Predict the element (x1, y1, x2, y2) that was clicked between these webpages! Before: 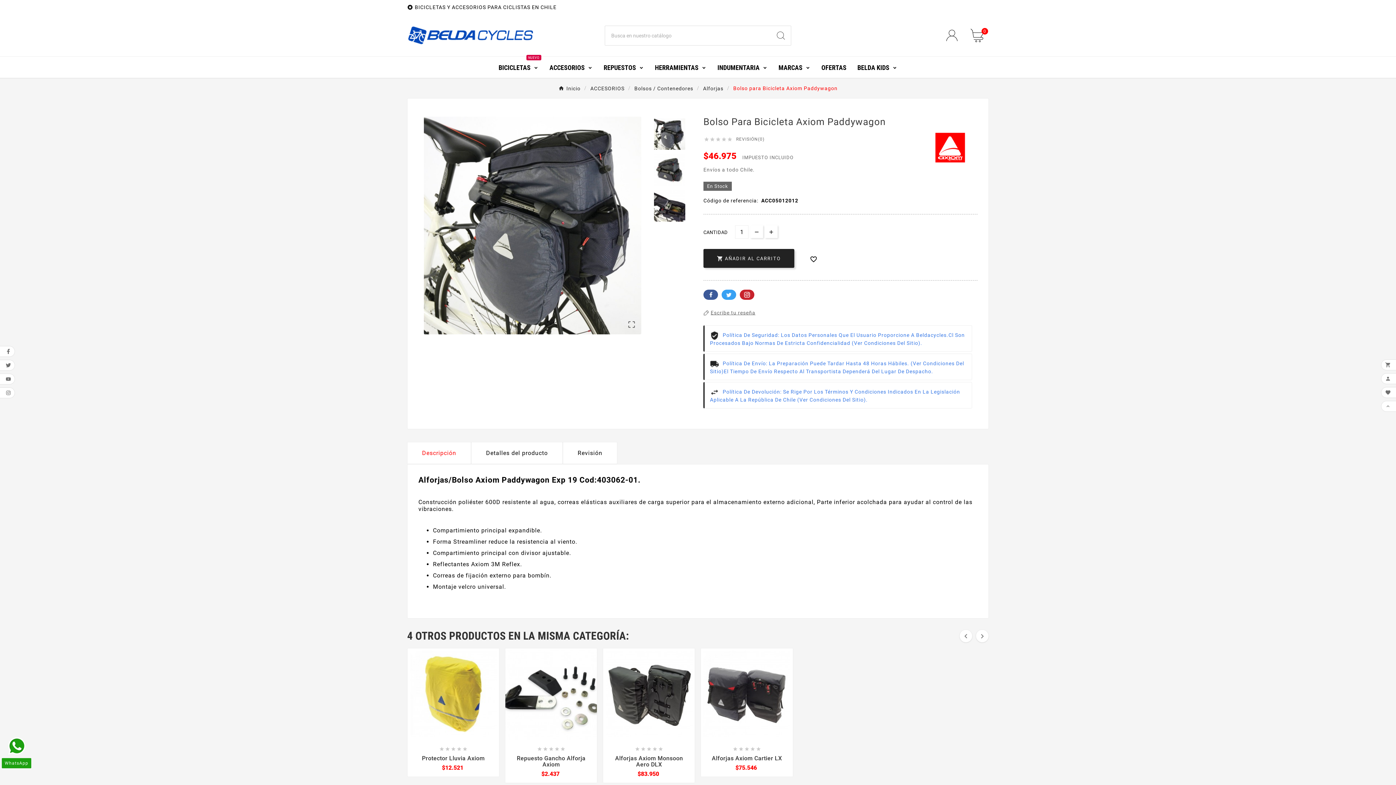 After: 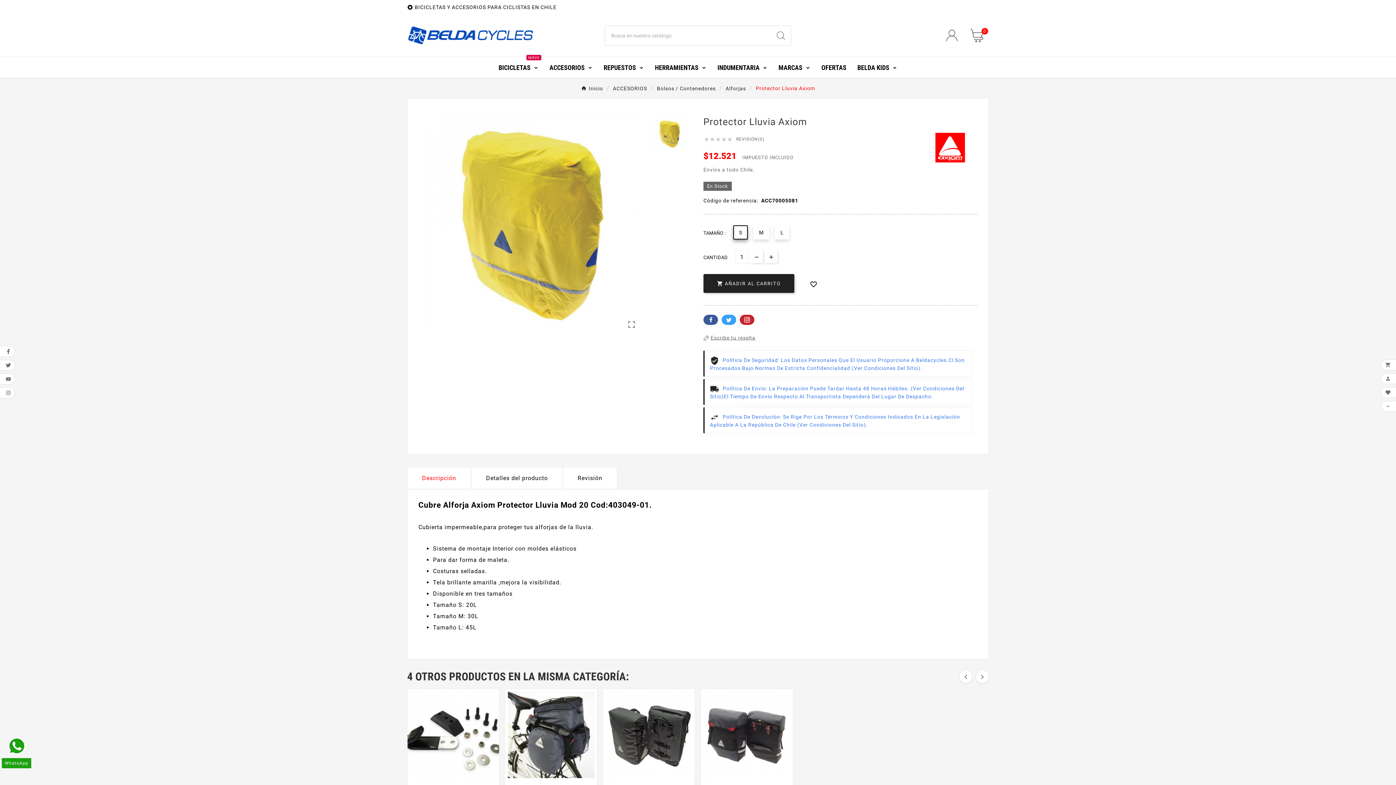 Action: label: Protector Lluvia Axiom bbox: (413, 755, 493, 761)